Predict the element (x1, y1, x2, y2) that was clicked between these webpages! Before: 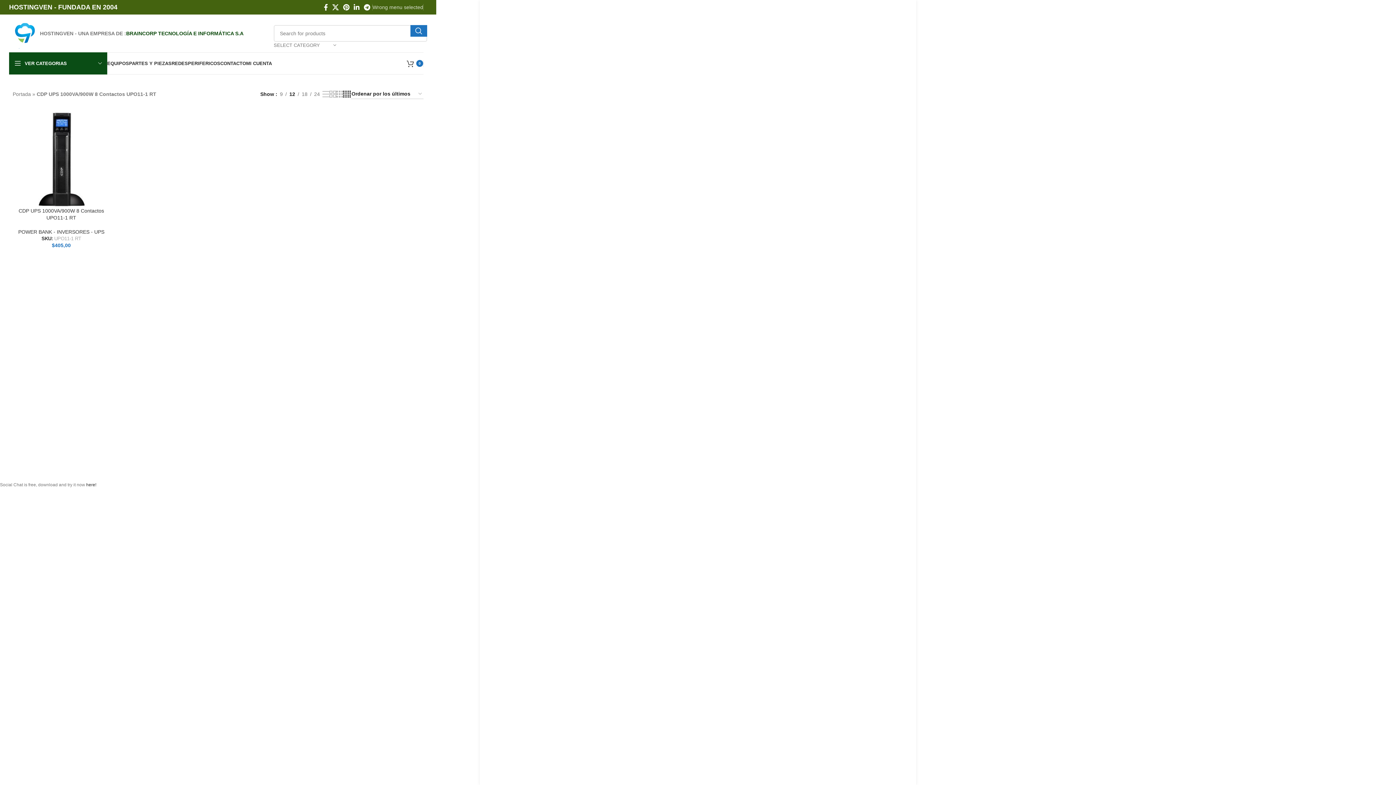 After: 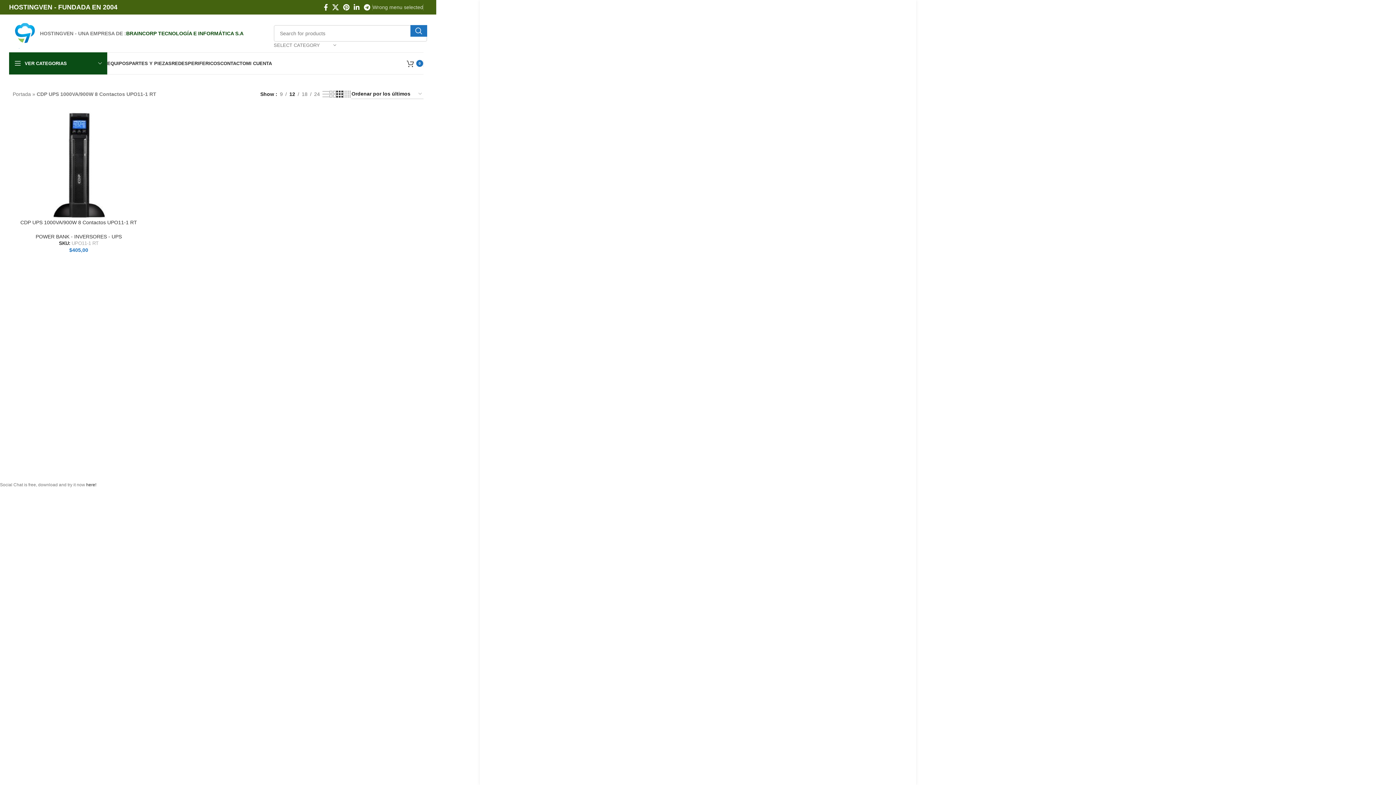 Action: label: Grid view 3 bbox: (336, 89, 343, 98)